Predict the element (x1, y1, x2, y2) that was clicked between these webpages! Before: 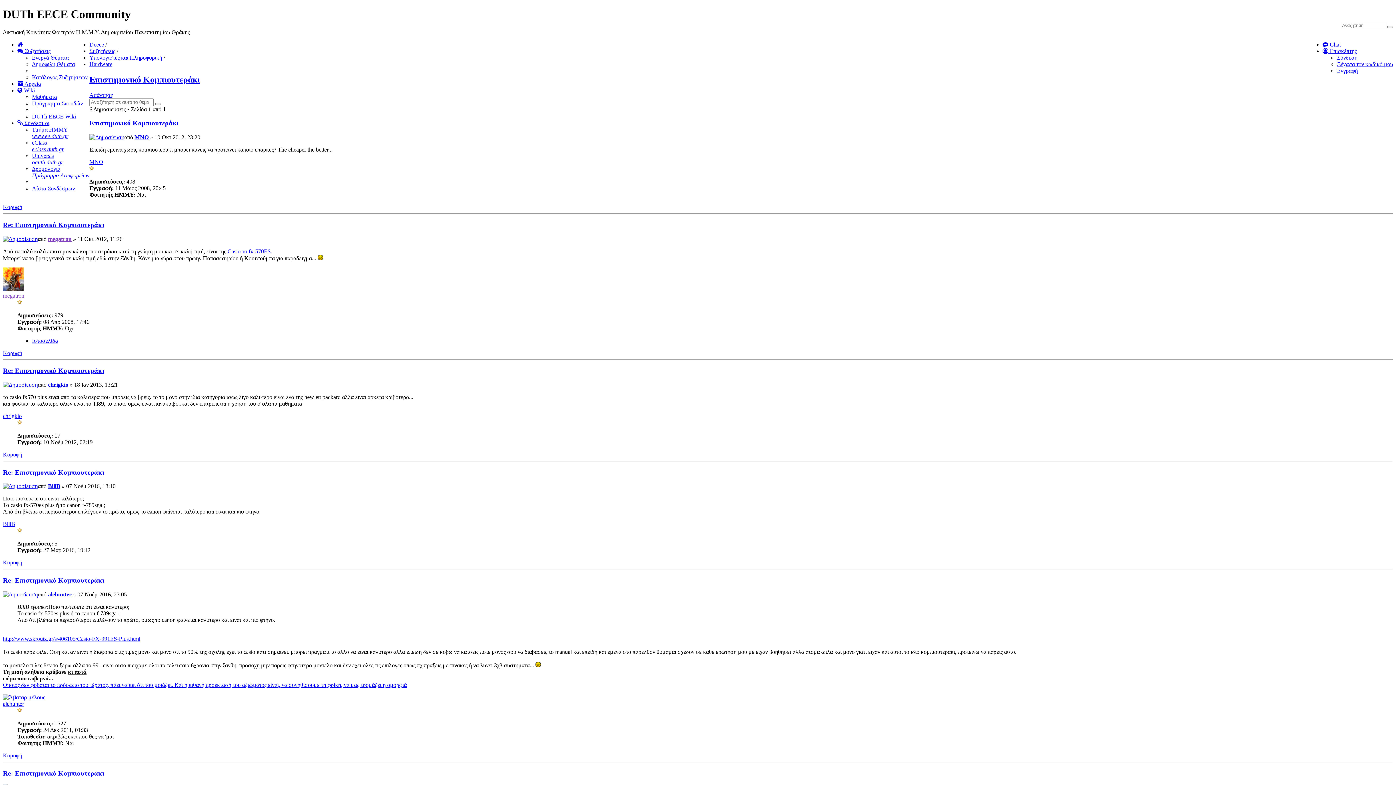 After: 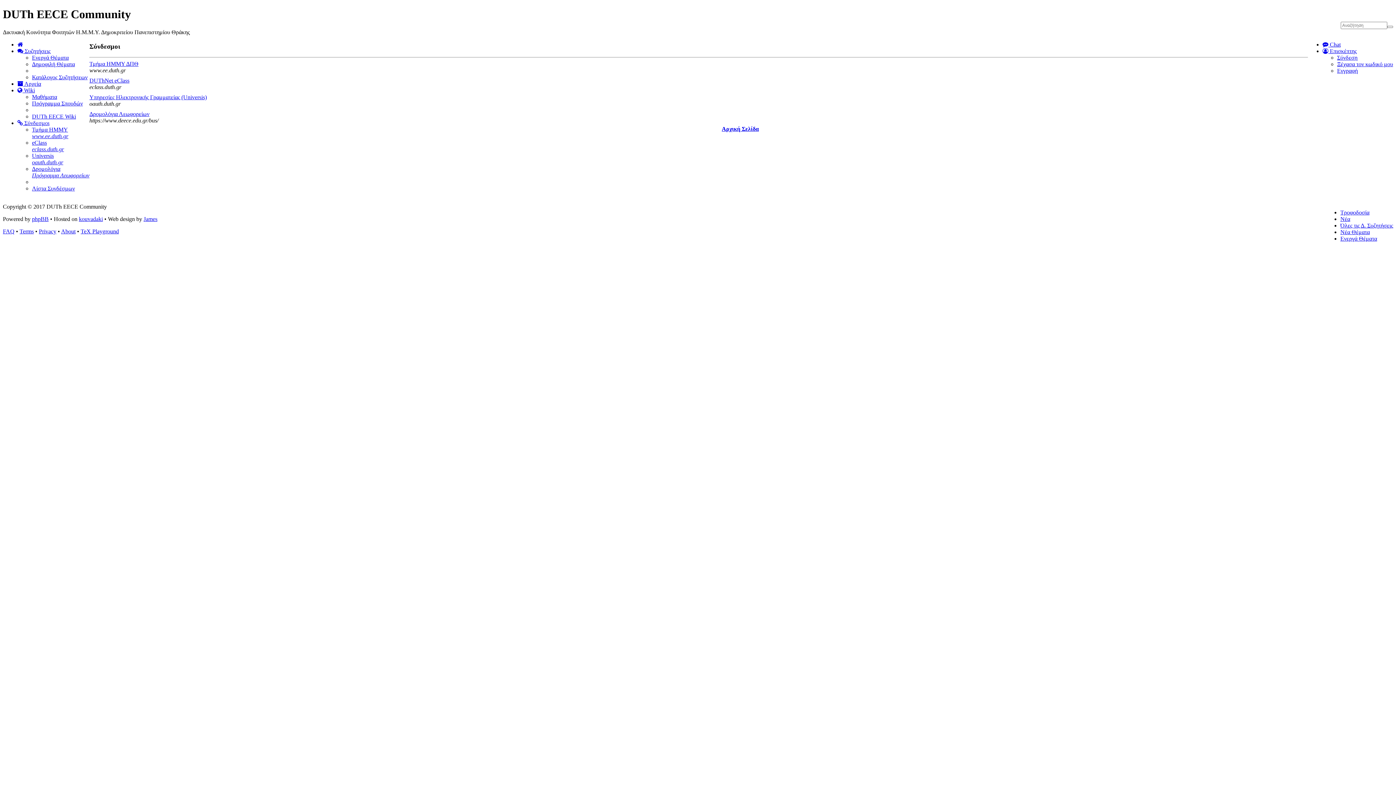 Action: label:  Σύνδεσμοι bbox: (17, 119, 49, 126)